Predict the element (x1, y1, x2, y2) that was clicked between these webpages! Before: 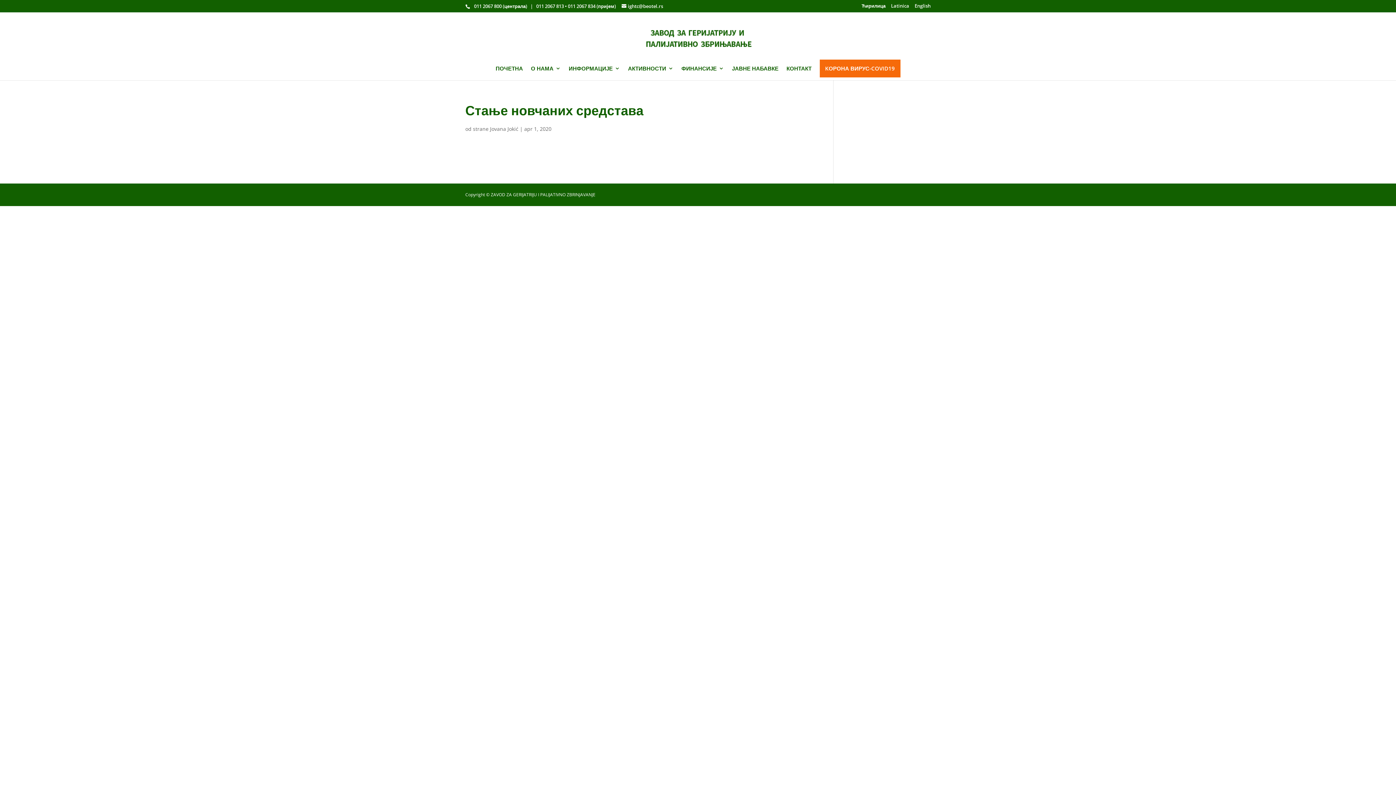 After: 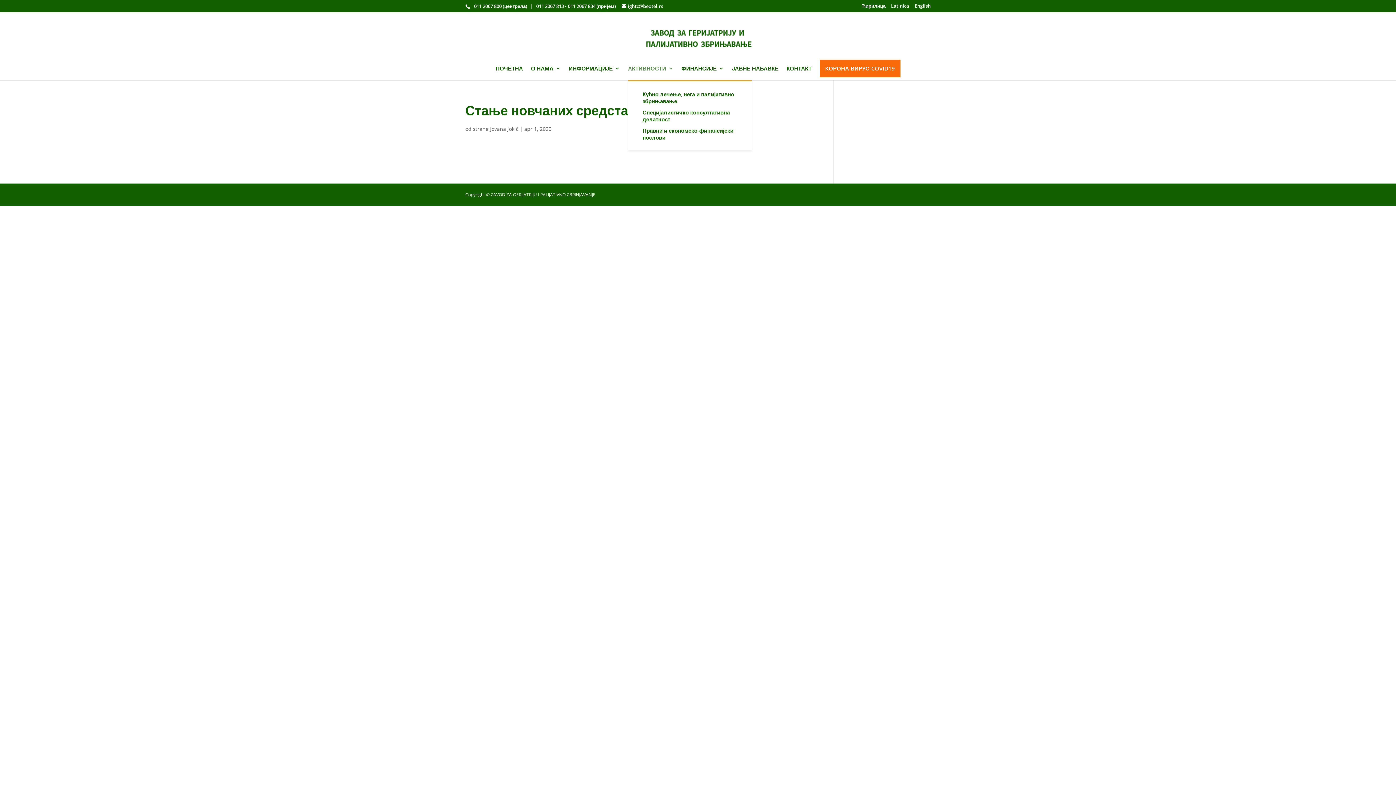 Action: bbox: (628, 64, 673, 80) label: АКТИВНОСТИ